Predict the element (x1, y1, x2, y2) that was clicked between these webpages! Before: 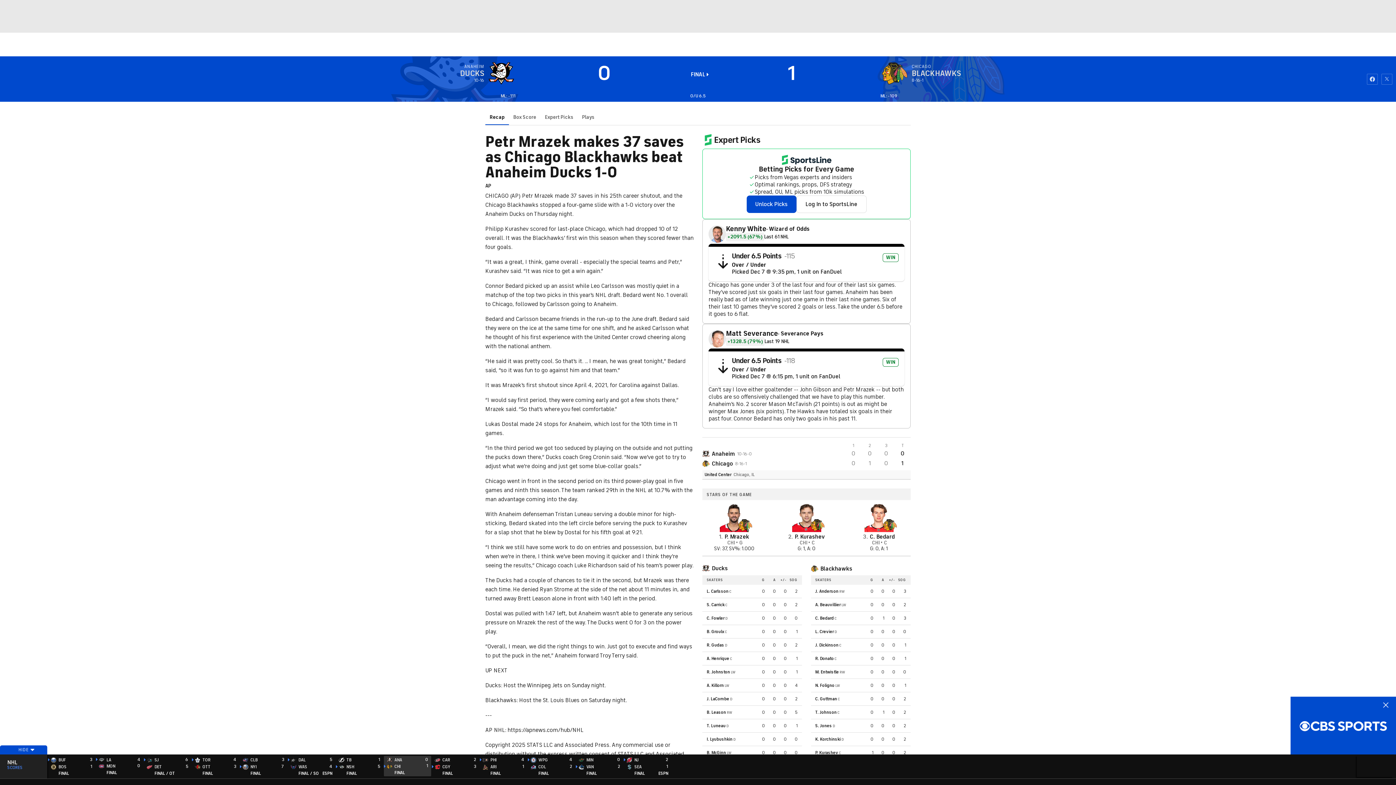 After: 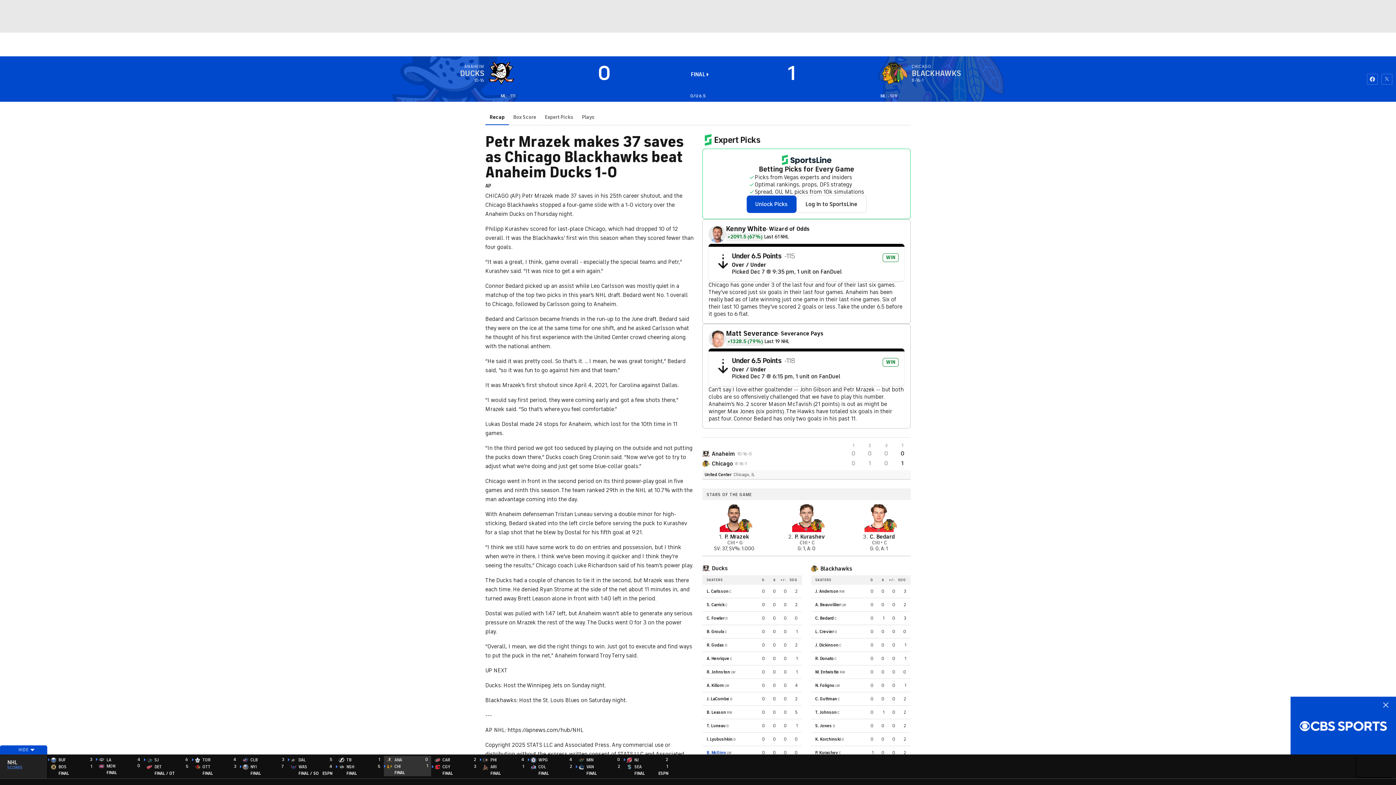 Action: label: B. McGinn bbox: (706, 750, 726, 755)